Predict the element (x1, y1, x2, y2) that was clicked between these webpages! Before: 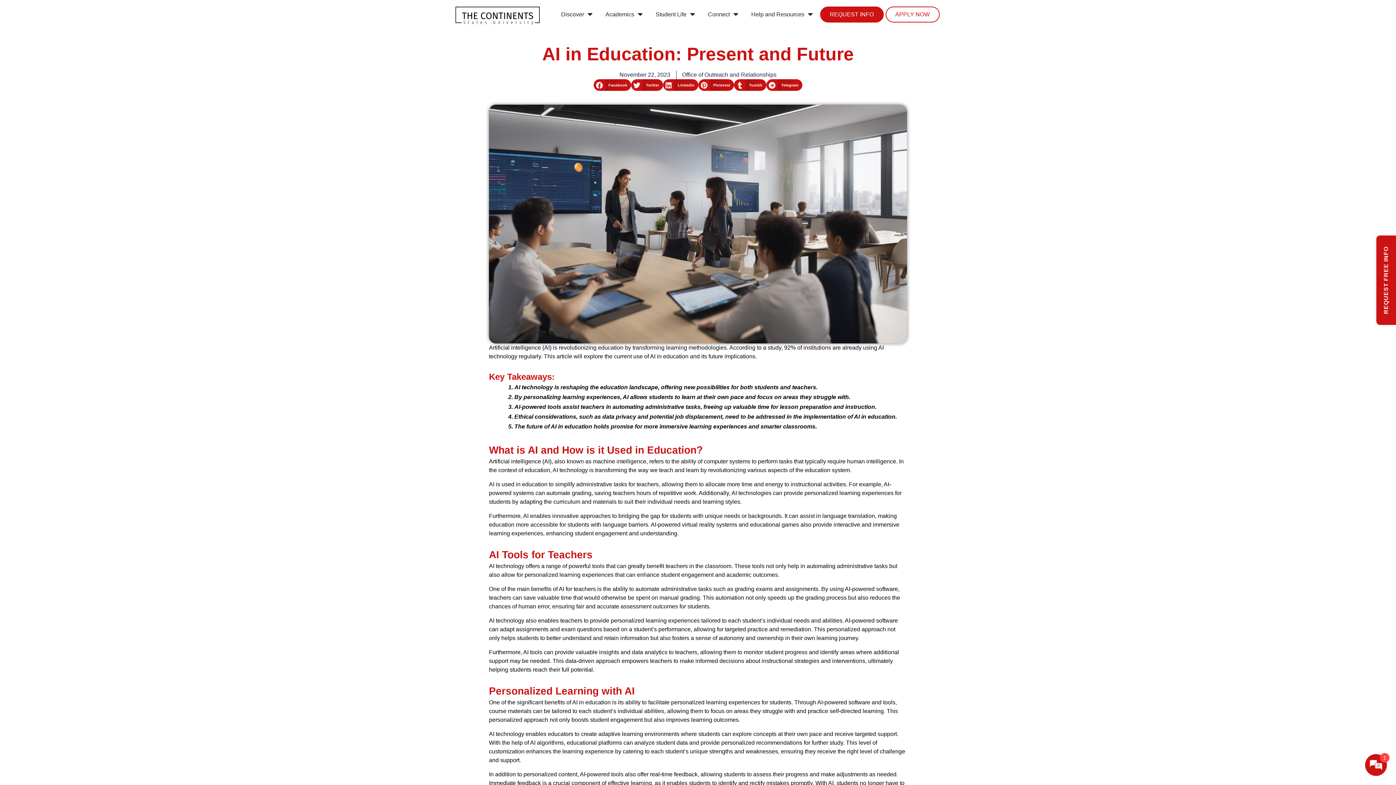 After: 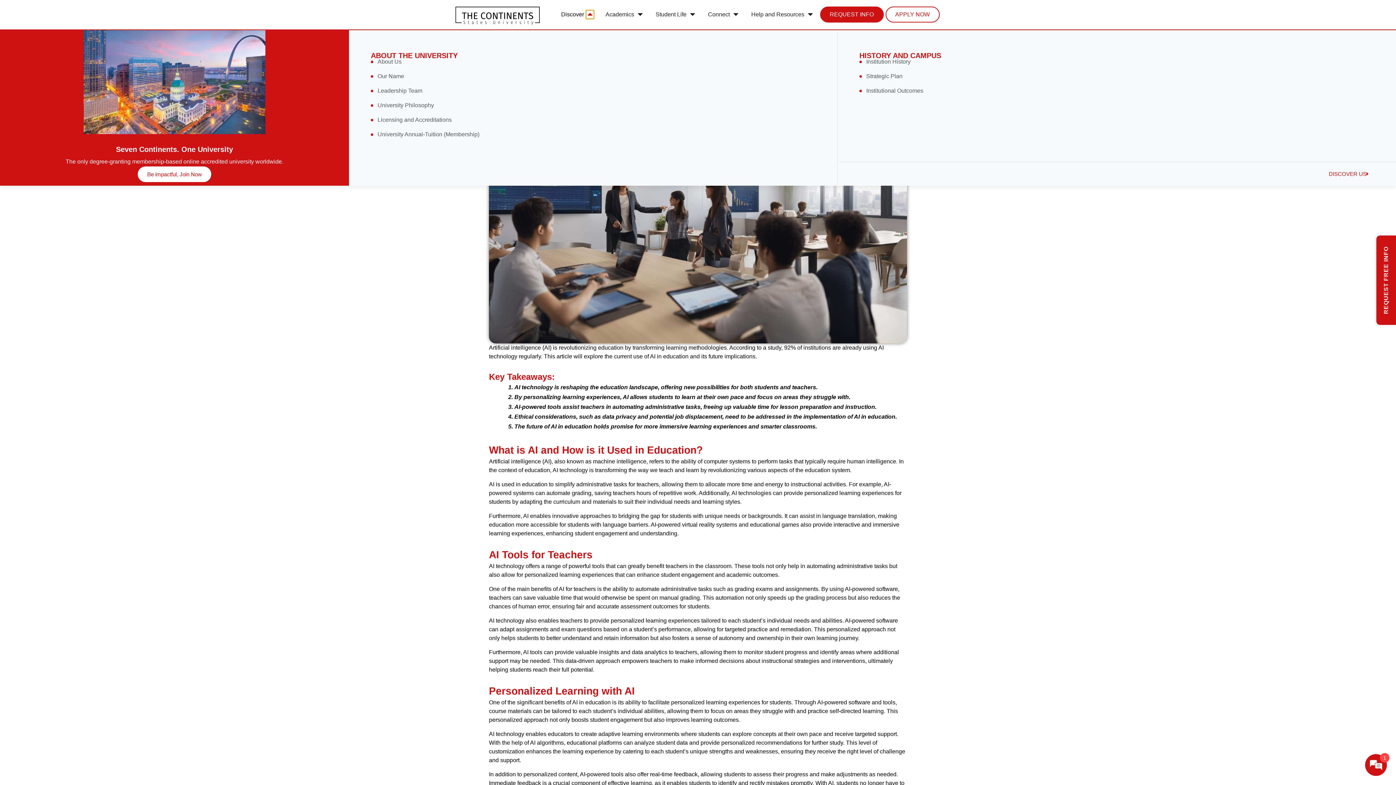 Action: label: Open Discover bbox: (586, 10, 594, 19)